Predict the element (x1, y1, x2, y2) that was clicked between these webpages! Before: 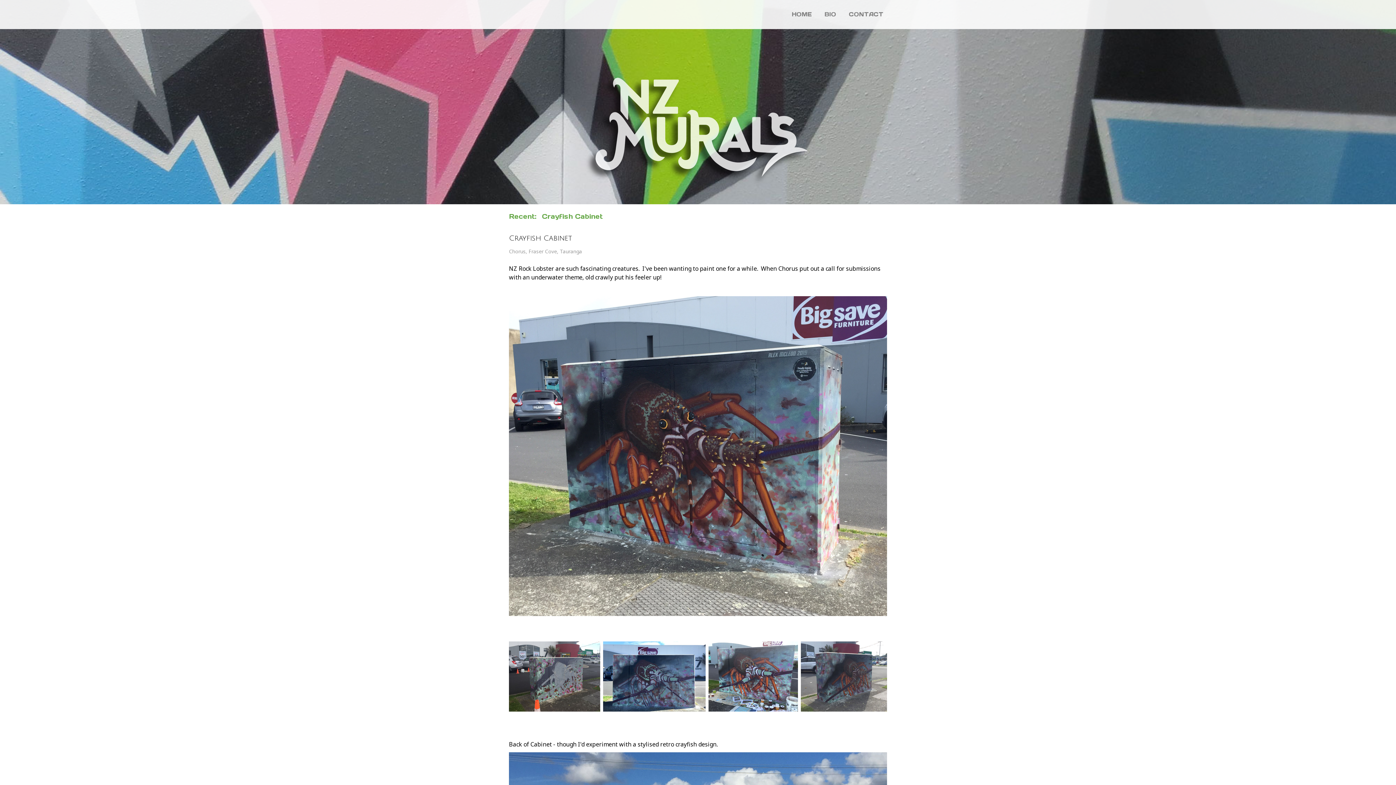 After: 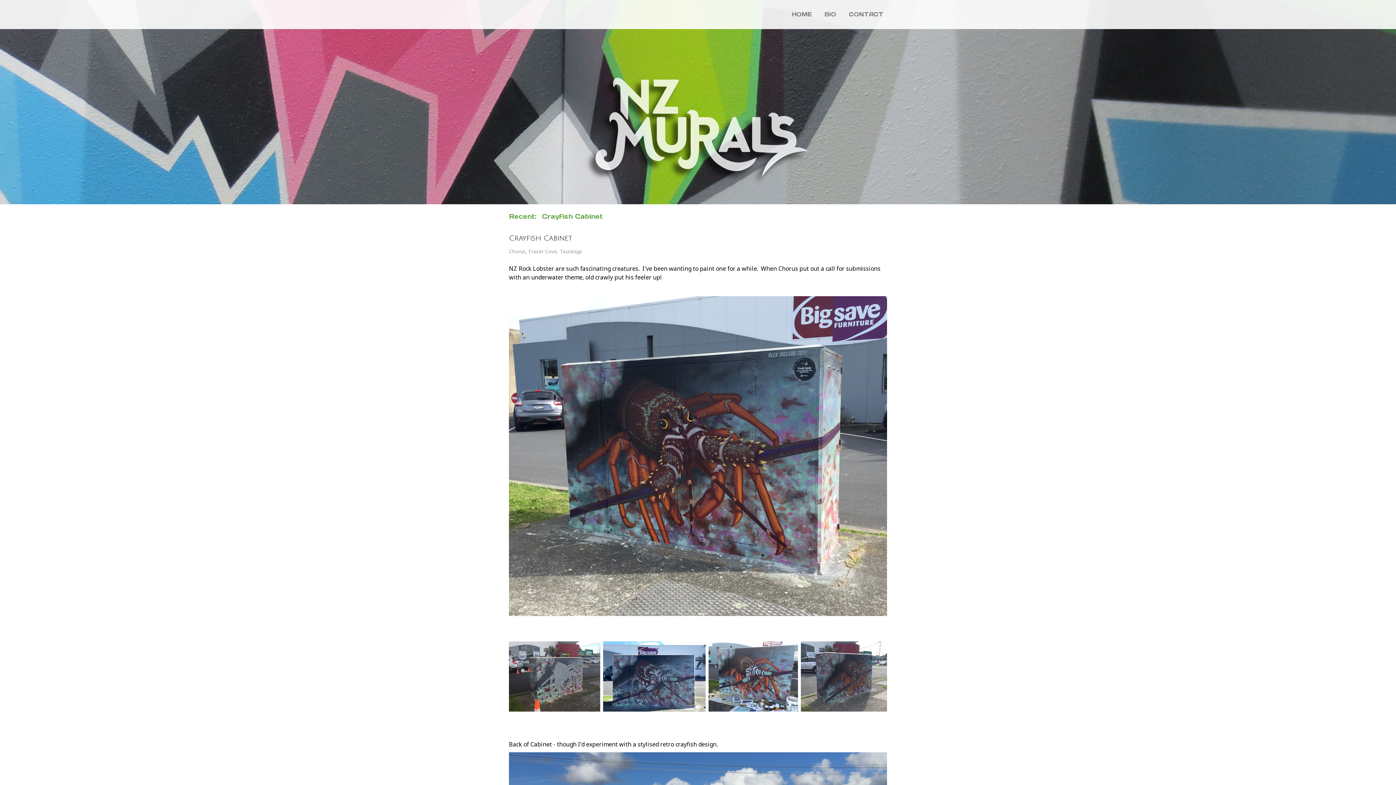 Action: label: Crayfish Cabinet bbox: (540, 212, 602, 220)